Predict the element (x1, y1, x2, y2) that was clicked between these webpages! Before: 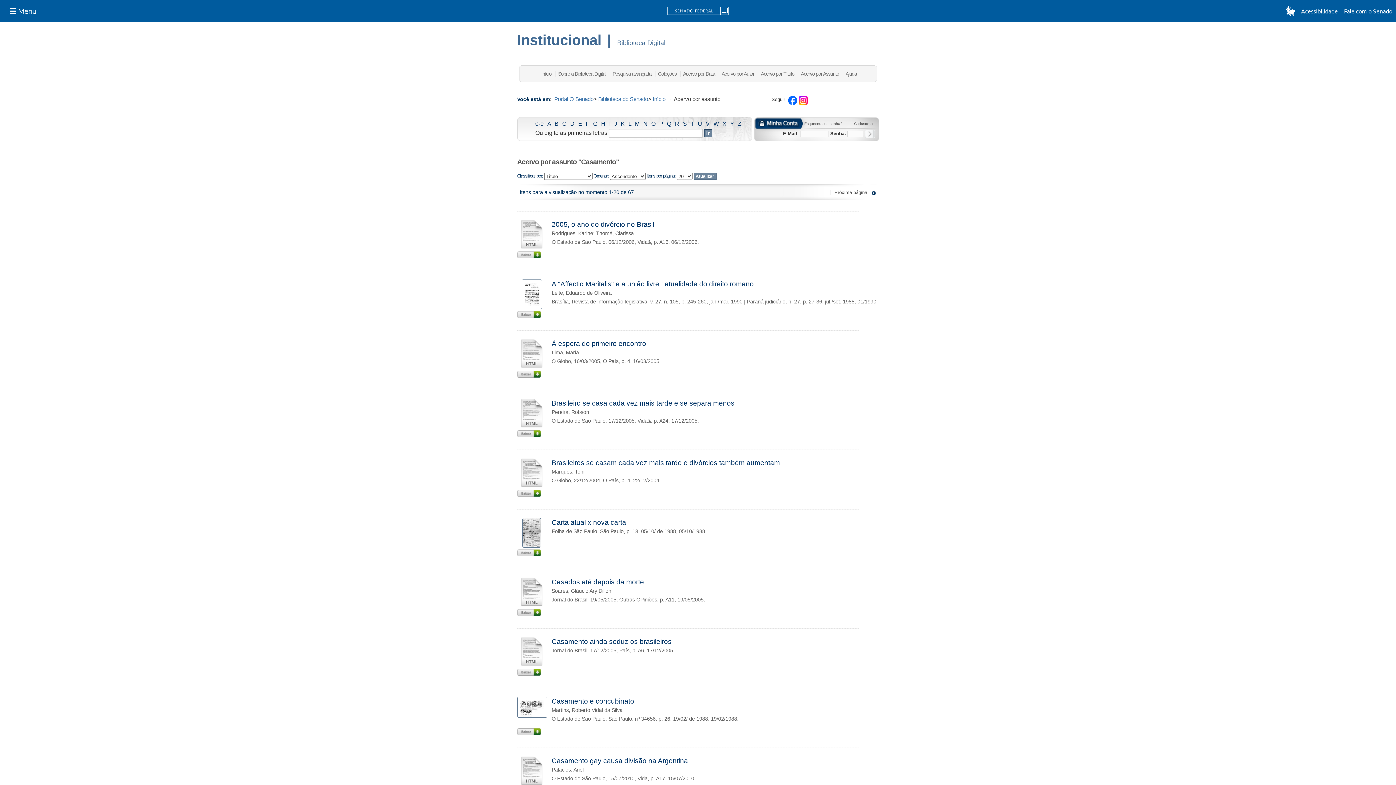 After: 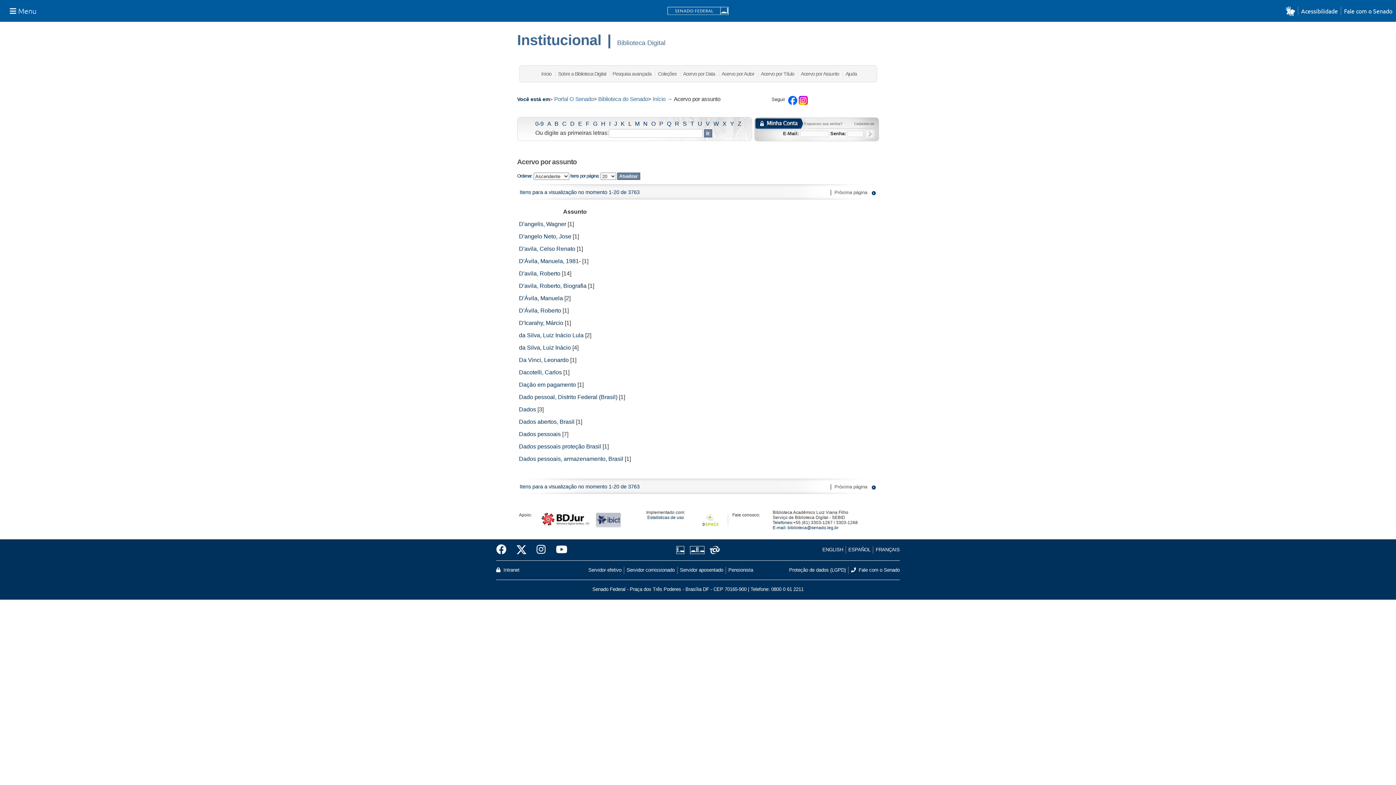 Action: bbox: (570, 120, 574, 126) label: D